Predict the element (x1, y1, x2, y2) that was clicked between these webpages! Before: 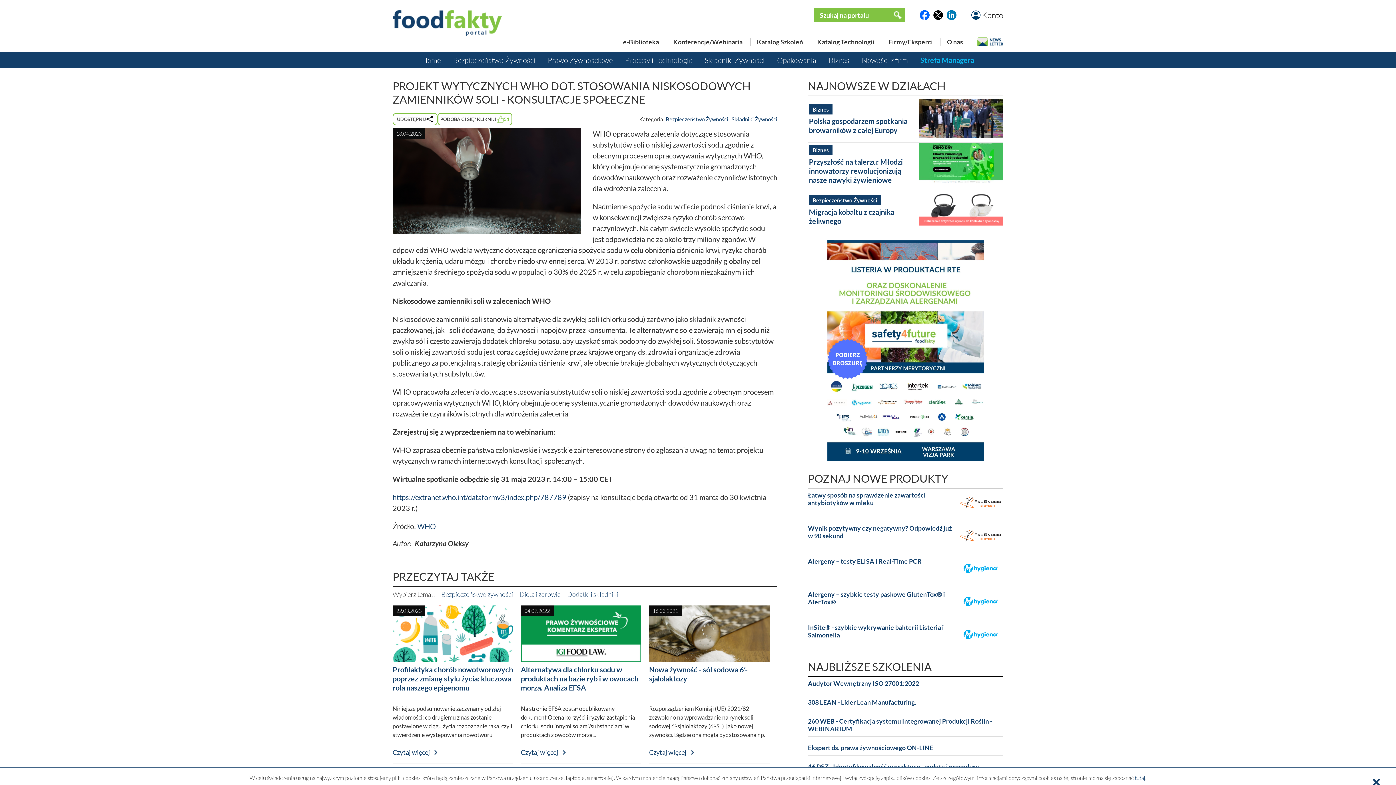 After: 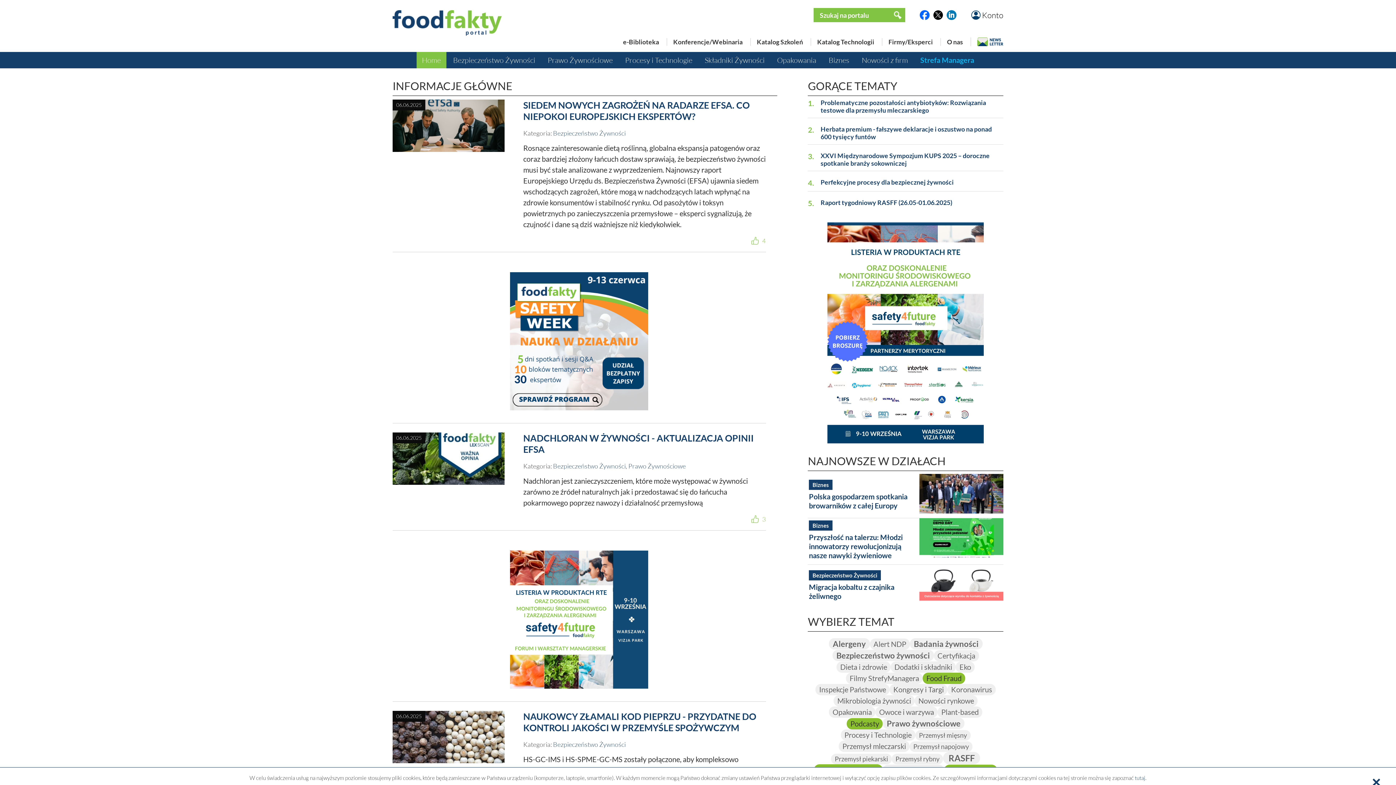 Action: bbox: (392, 10, 501, 35)